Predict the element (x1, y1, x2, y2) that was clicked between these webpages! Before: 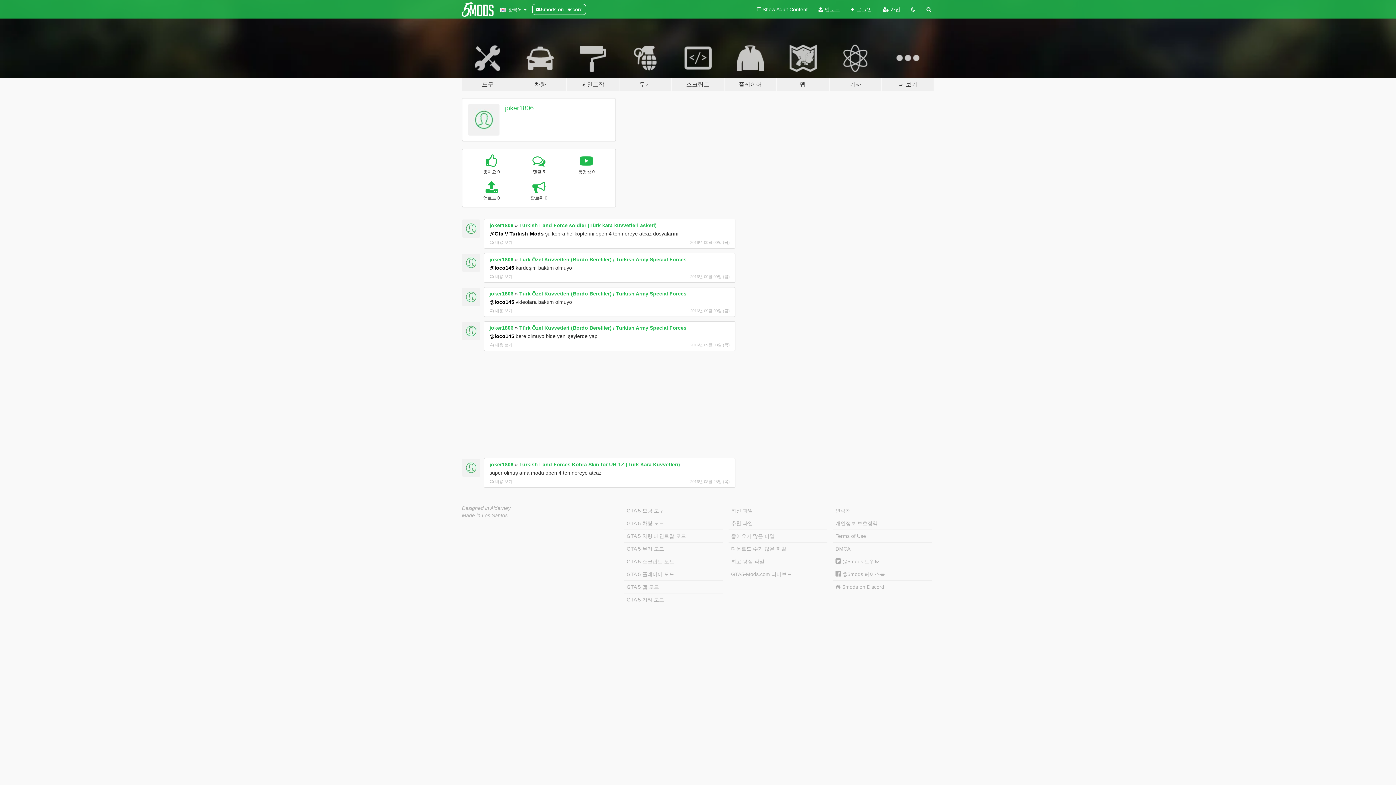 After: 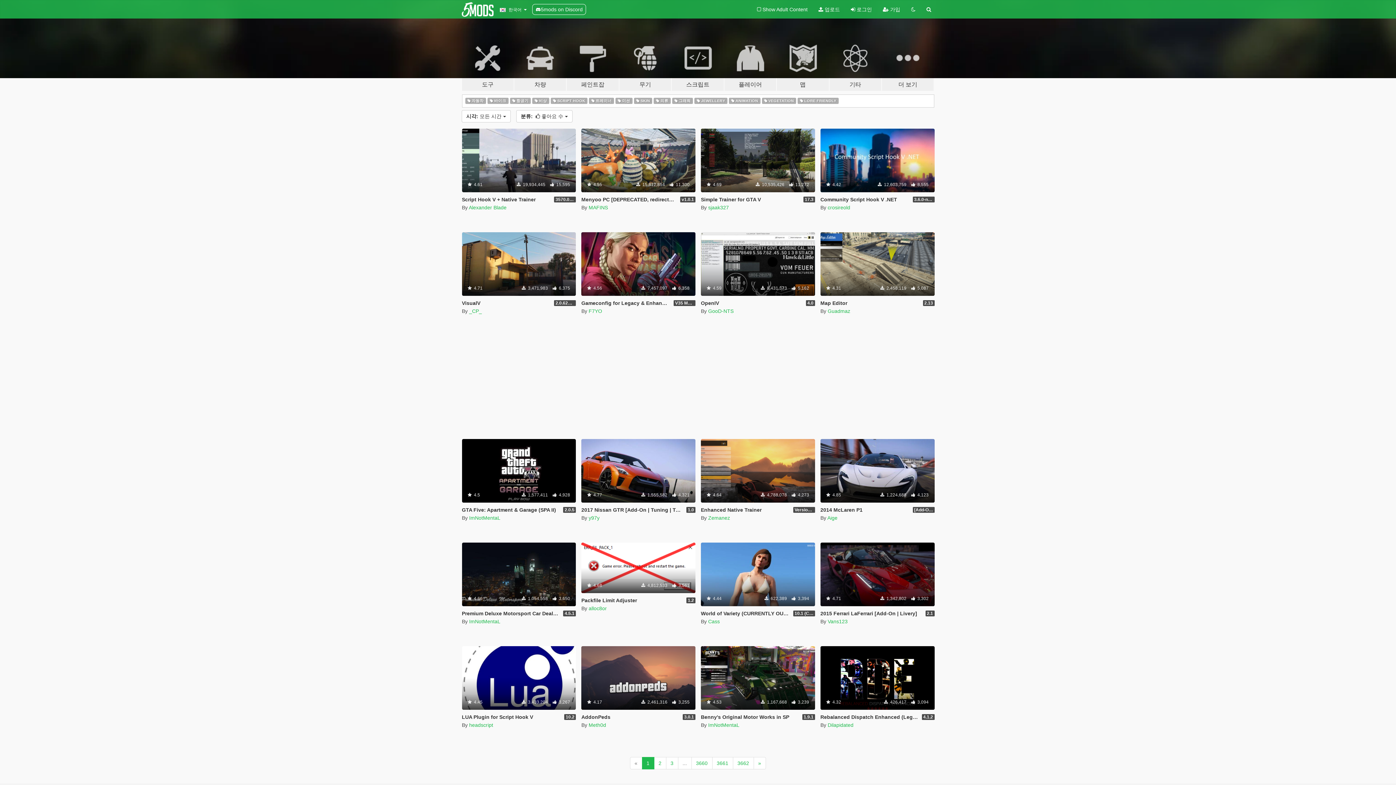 Action: label: 좋아요가 많은 파일 bbox: (728, 427, 827, 440)